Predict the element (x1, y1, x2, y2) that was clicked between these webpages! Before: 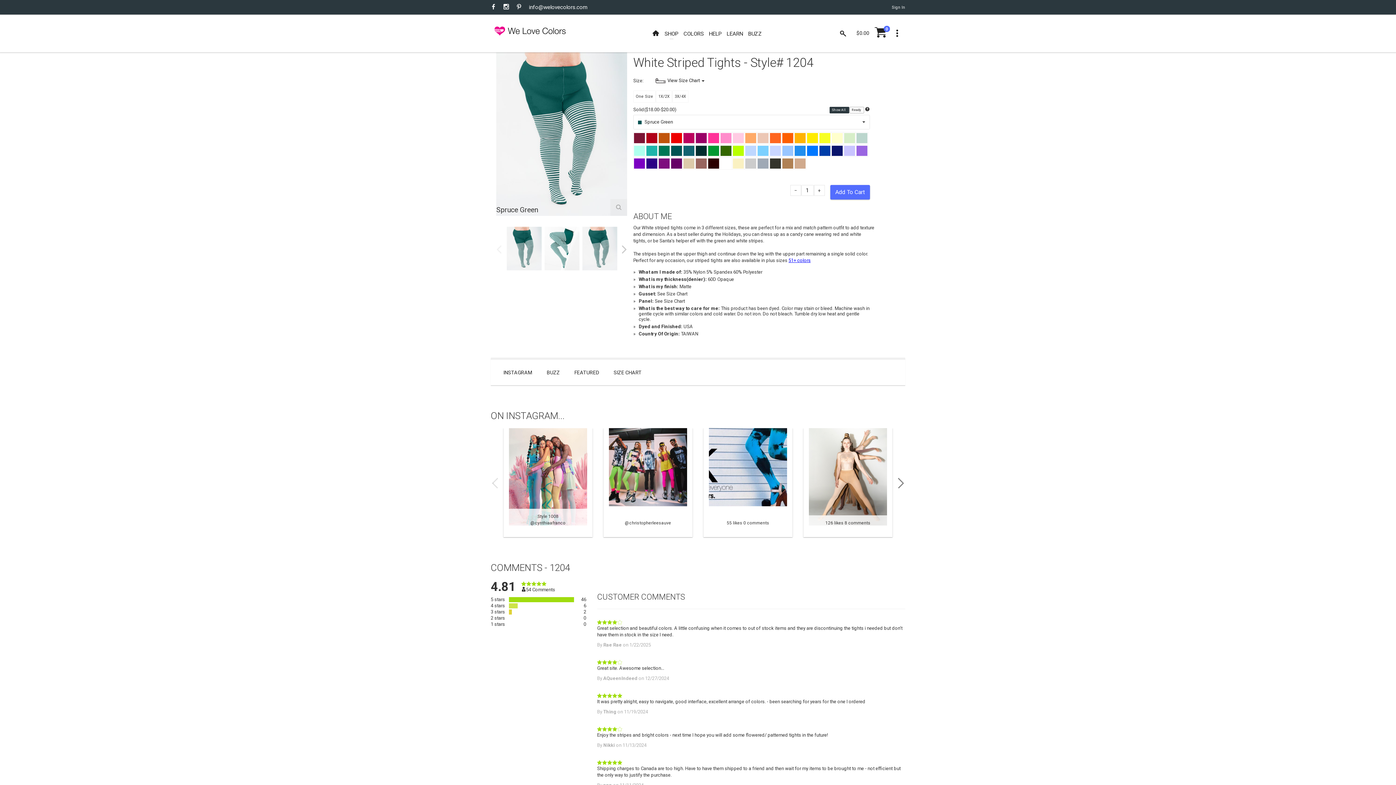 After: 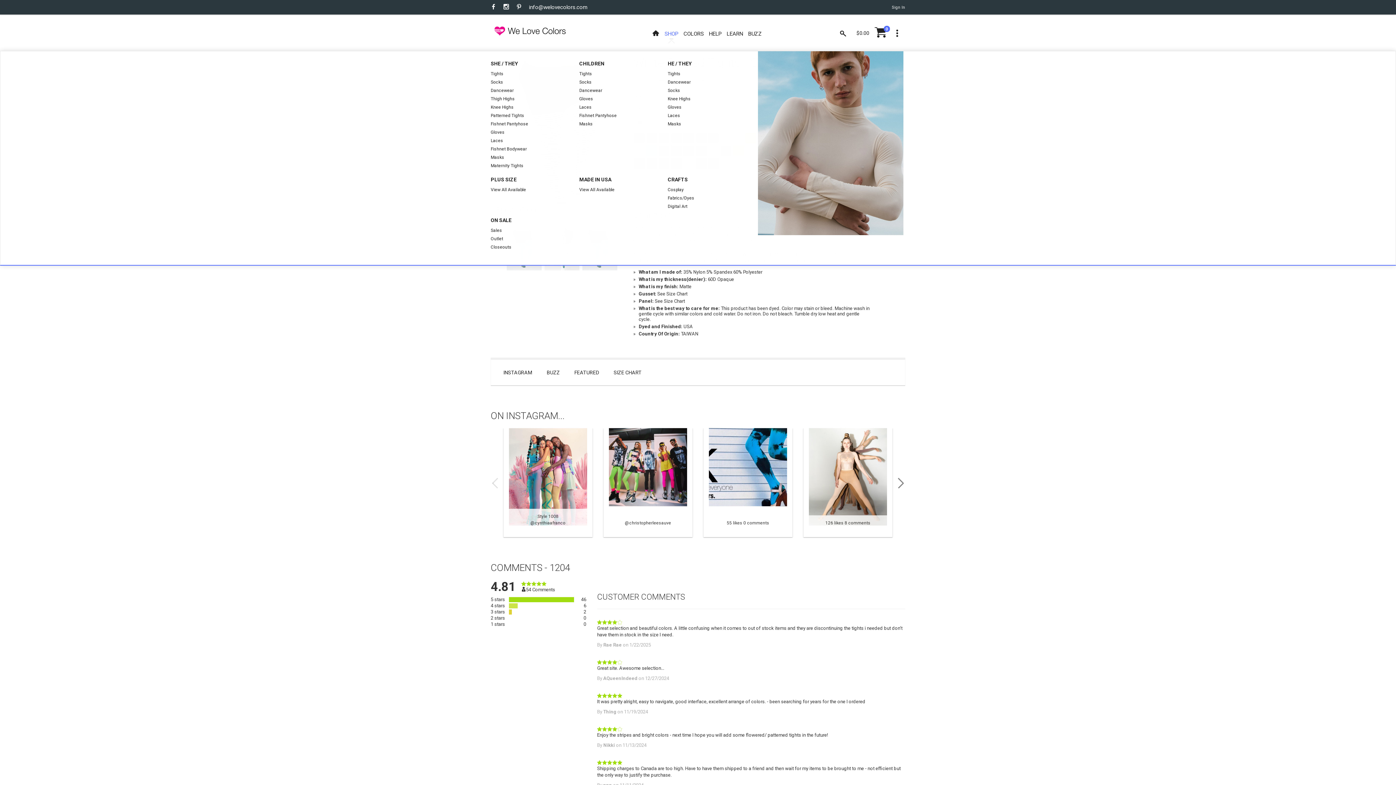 Action: label: SHOP bbox: (662, 27, 681, 40)